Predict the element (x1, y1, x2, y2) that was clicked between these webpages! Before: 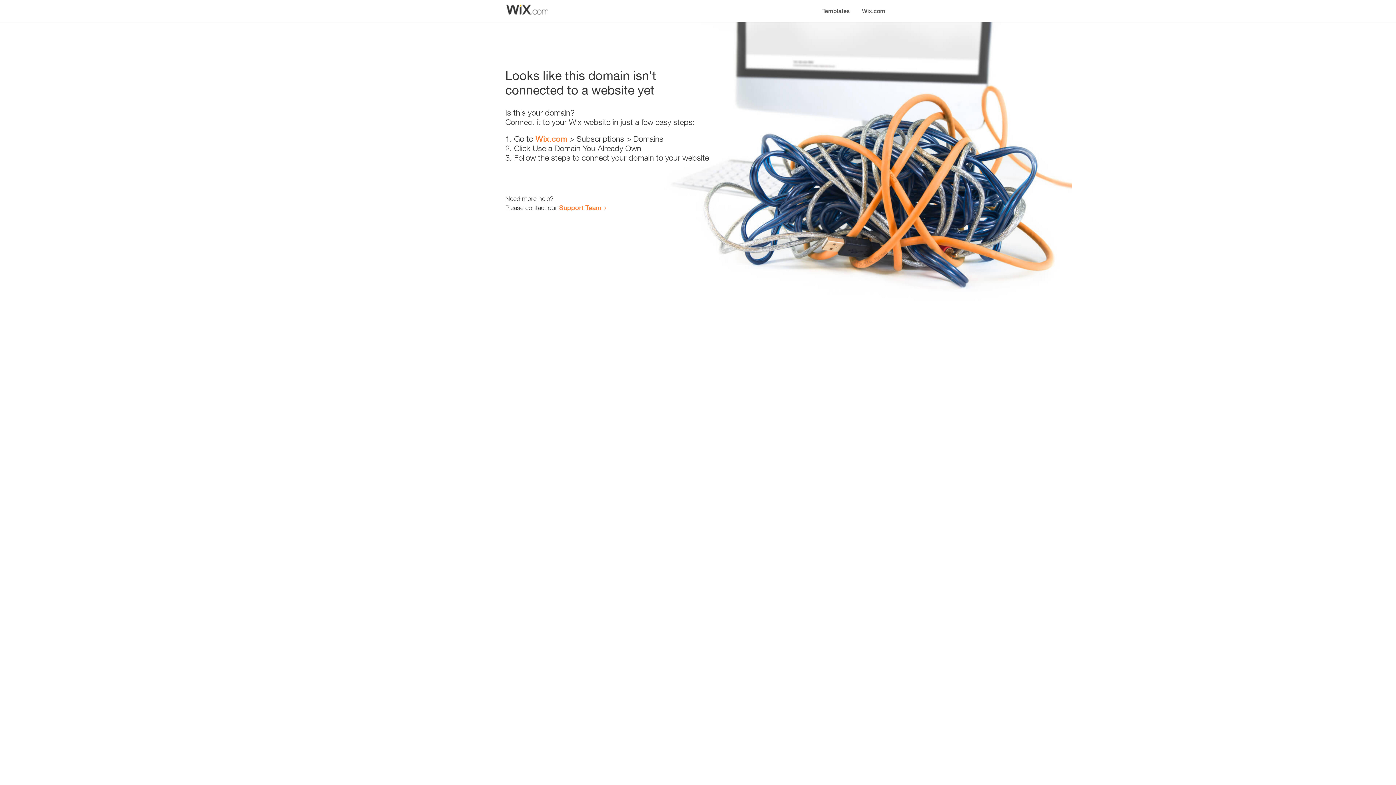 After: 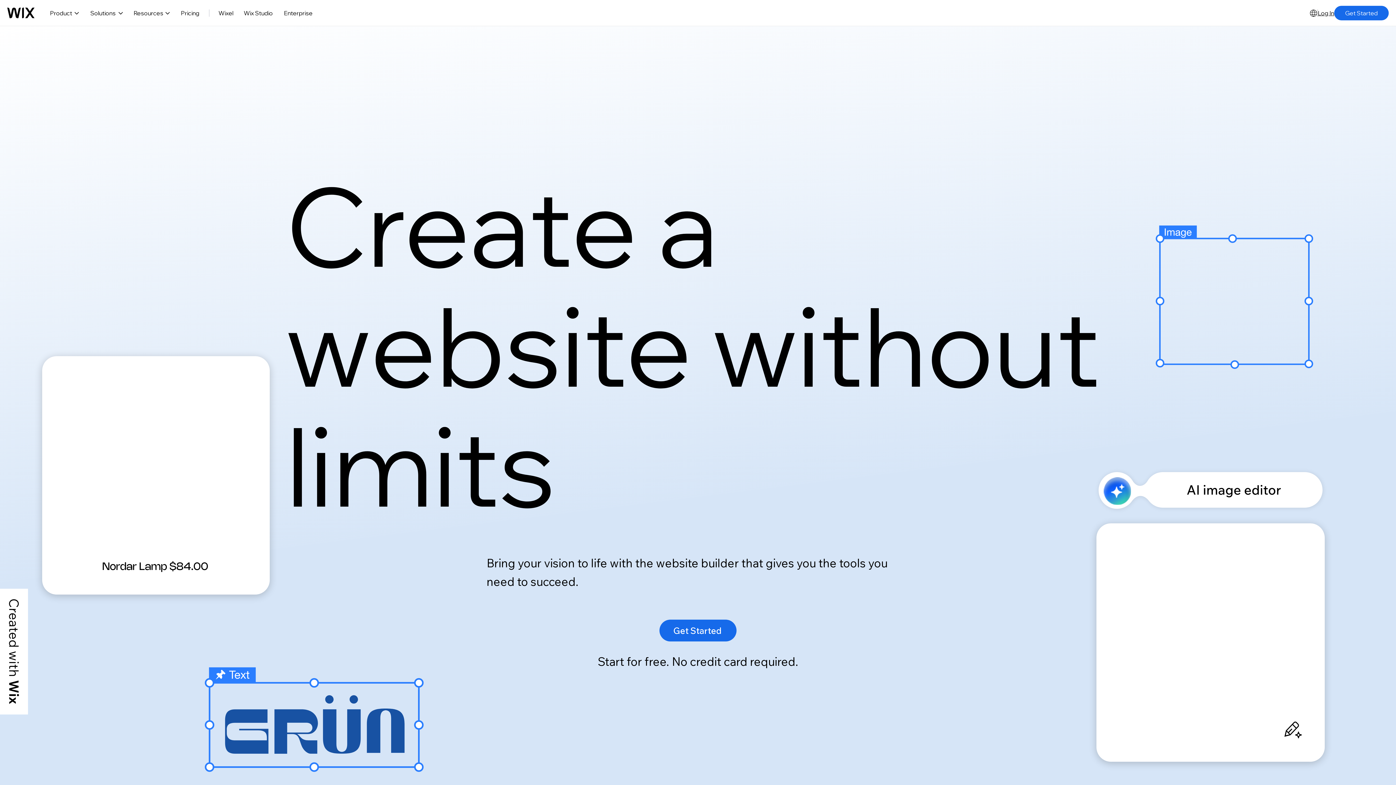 Action: label: Wix.com bbox: (535, 134, 567, 143)